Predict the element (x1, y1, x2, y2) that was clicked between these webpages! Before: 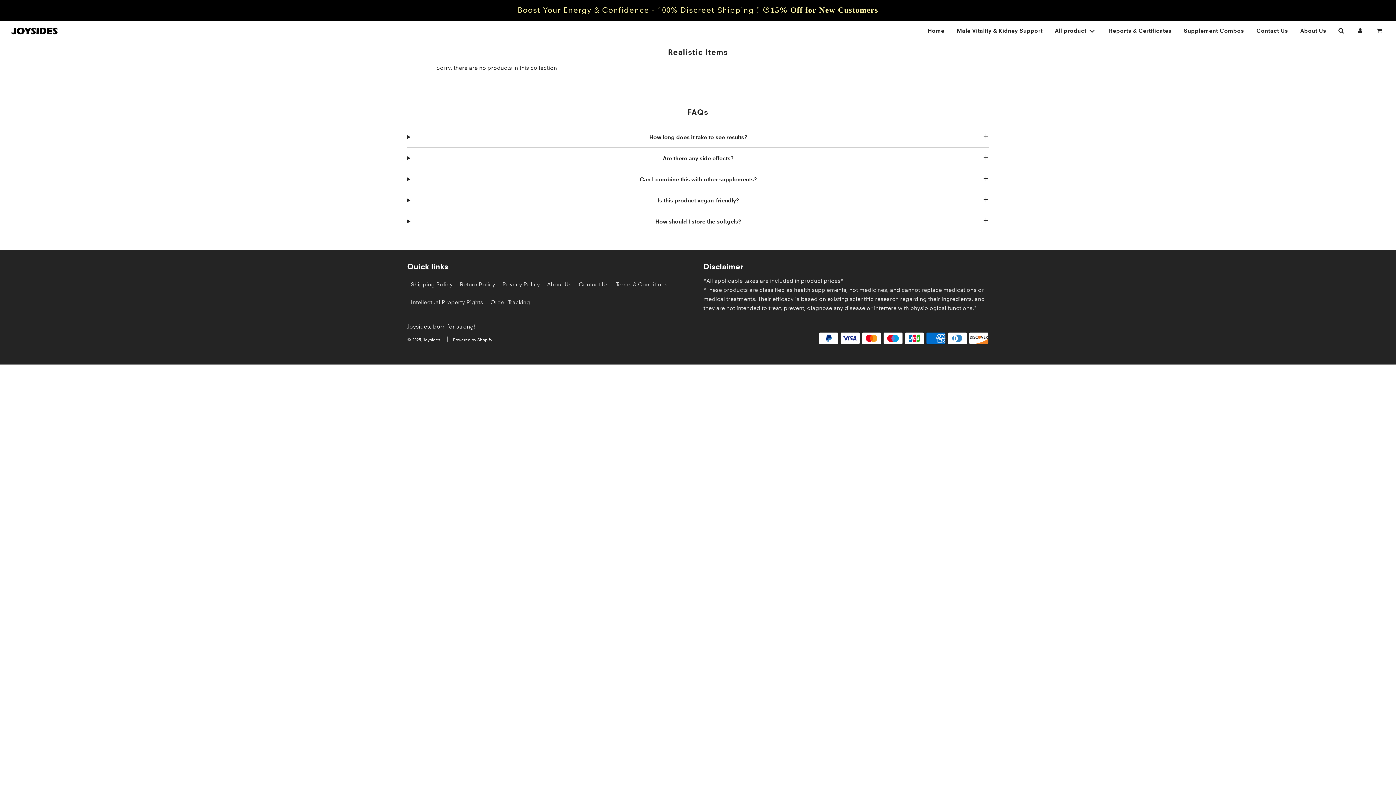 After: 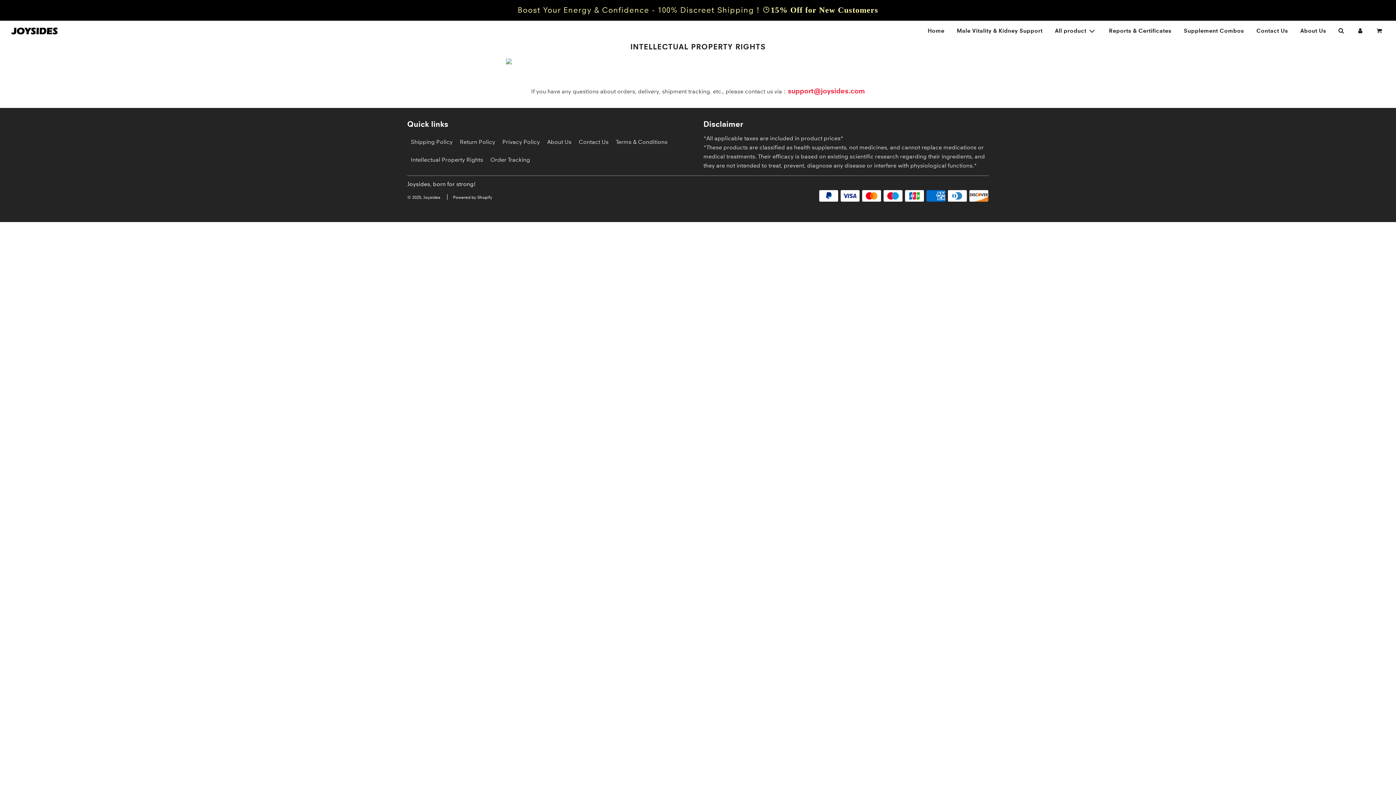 Action: bbox: (410, 298, 483, 305) label: Intellectual Property Rights